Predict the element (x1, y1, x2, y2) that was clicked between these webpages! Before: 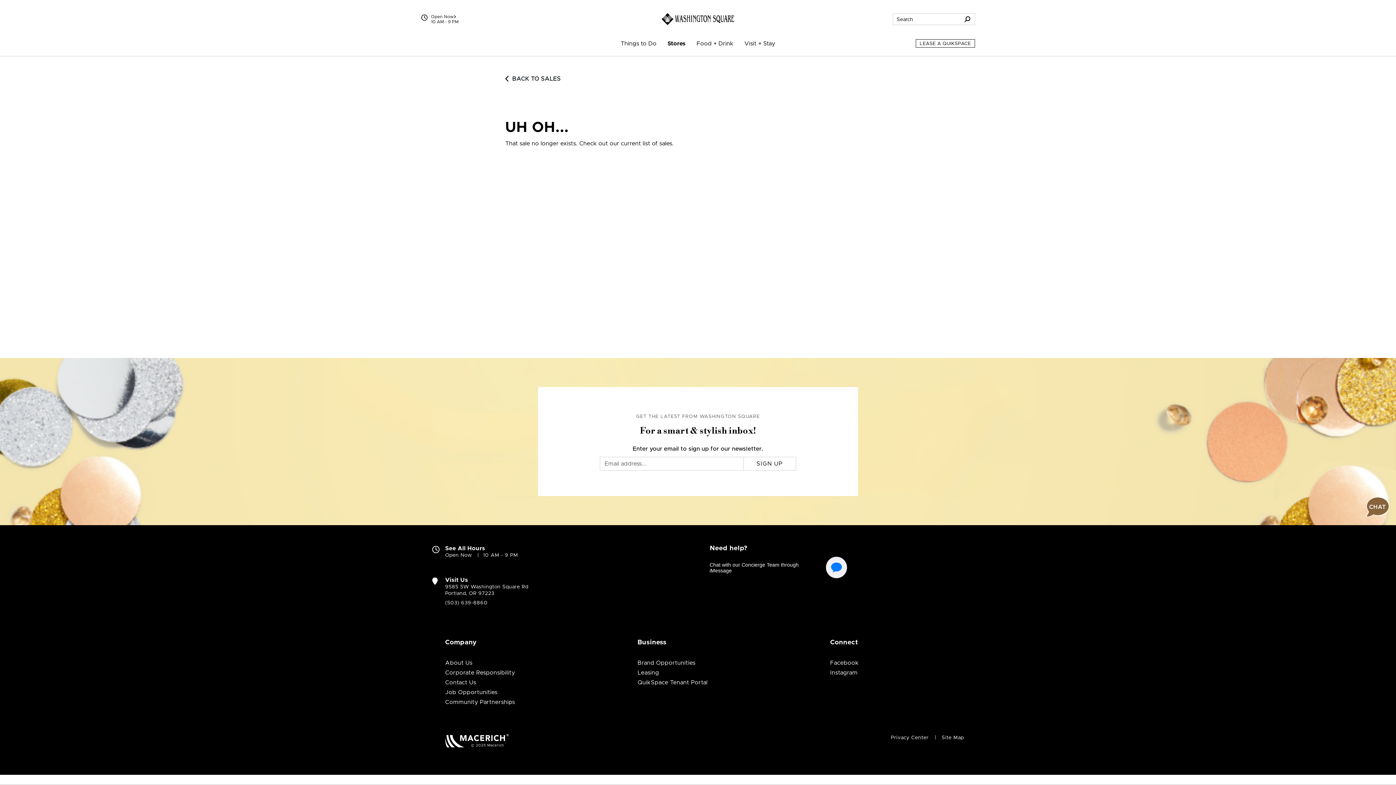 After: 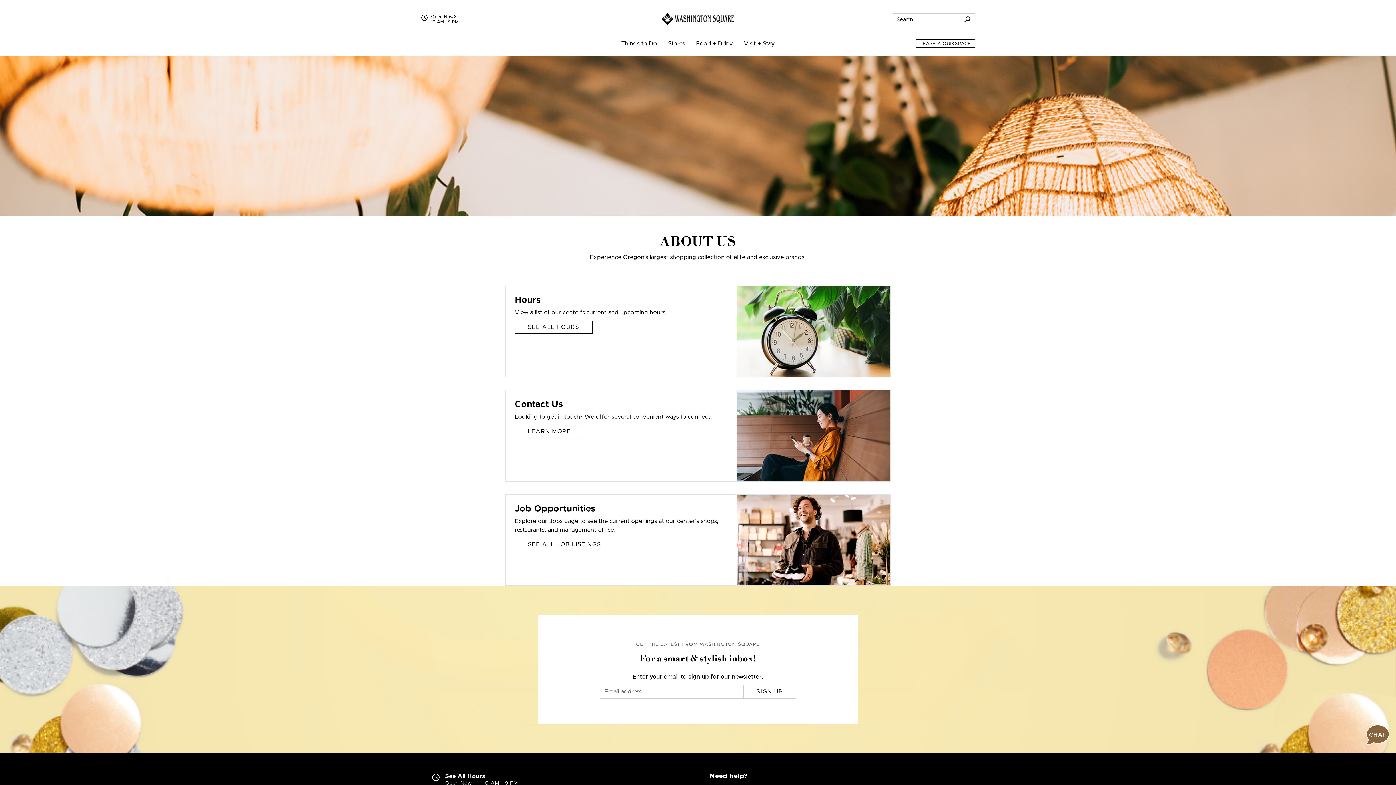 Action: label: About Us bbox: (445, 660, 472, 666)